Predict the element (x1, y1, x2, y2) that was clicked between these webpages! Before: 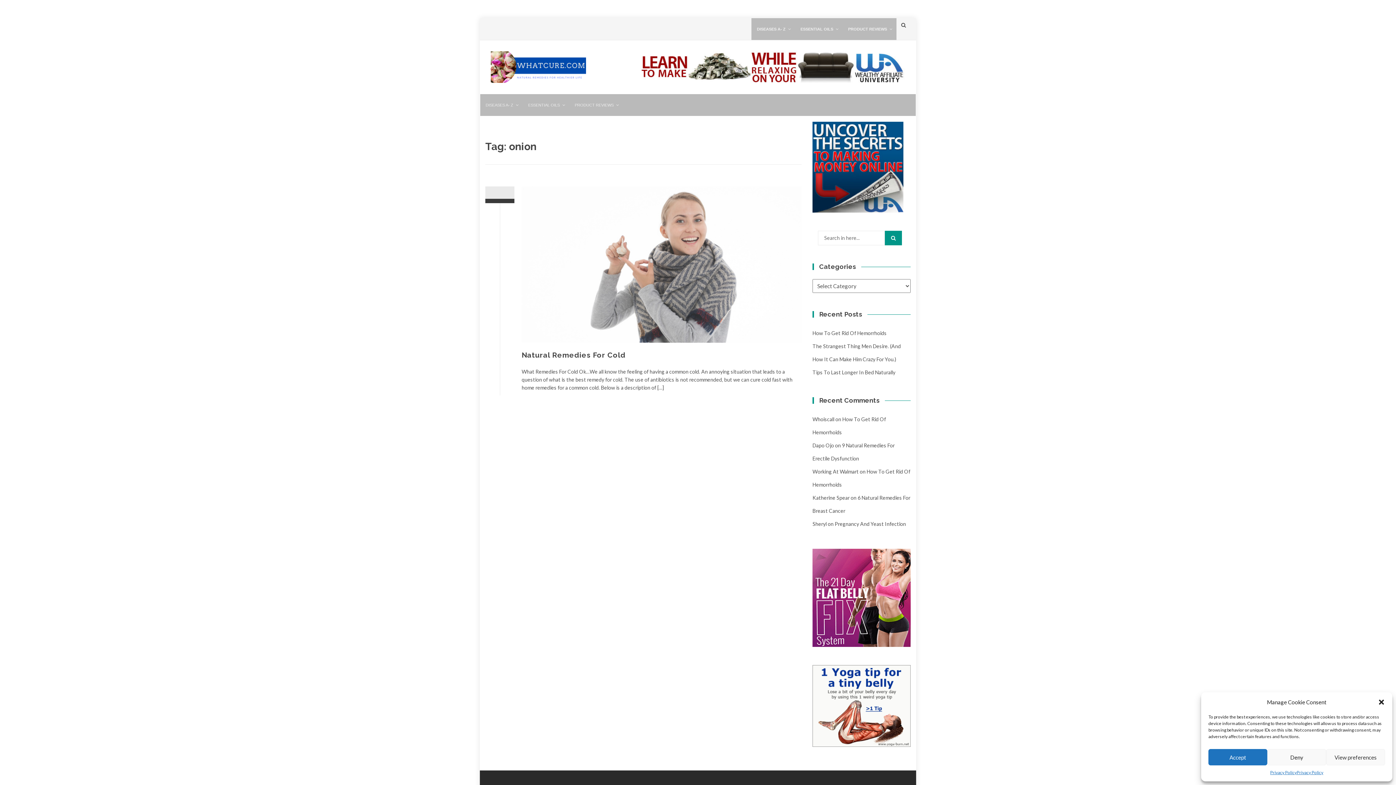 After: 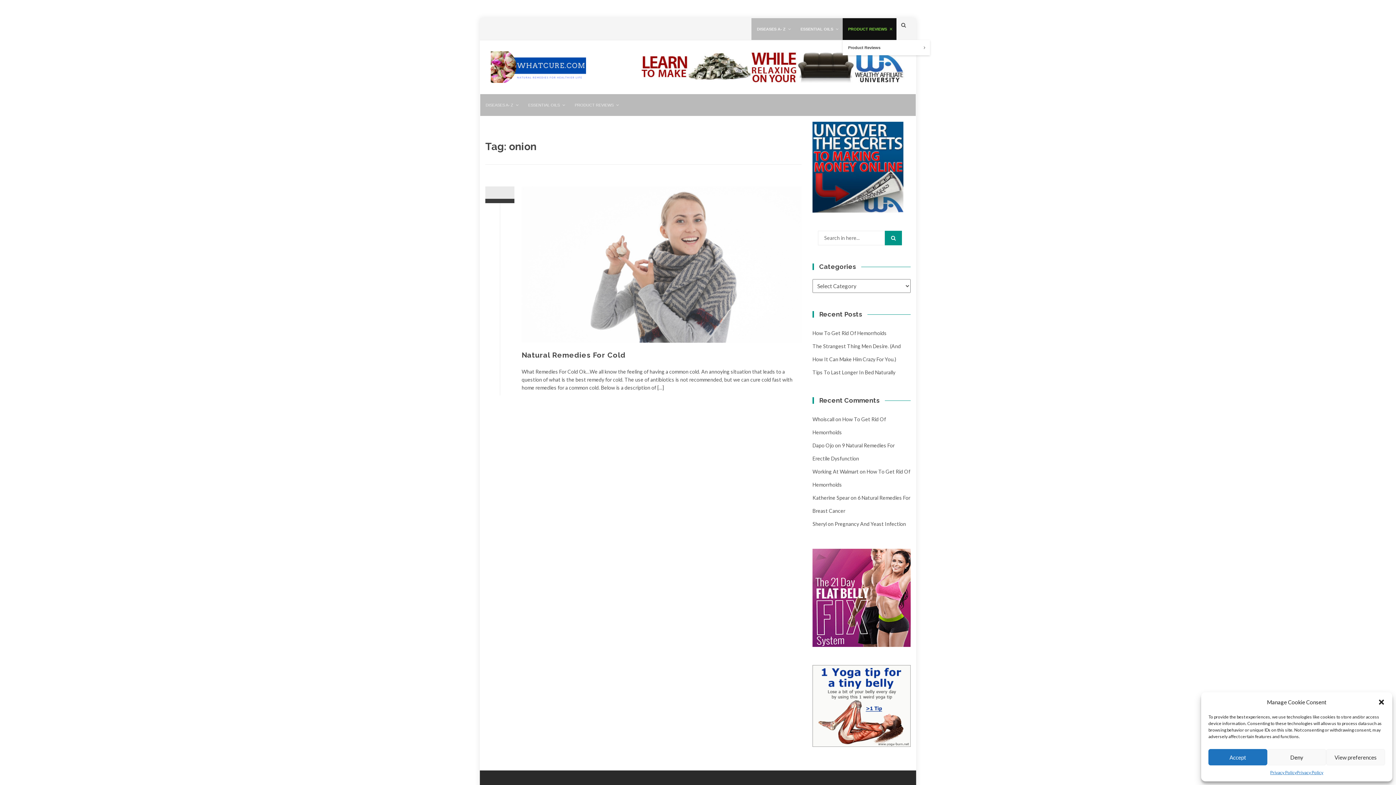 Action: label: PRODUCT REVIEWS bbox: (842, 18, 896, 40)